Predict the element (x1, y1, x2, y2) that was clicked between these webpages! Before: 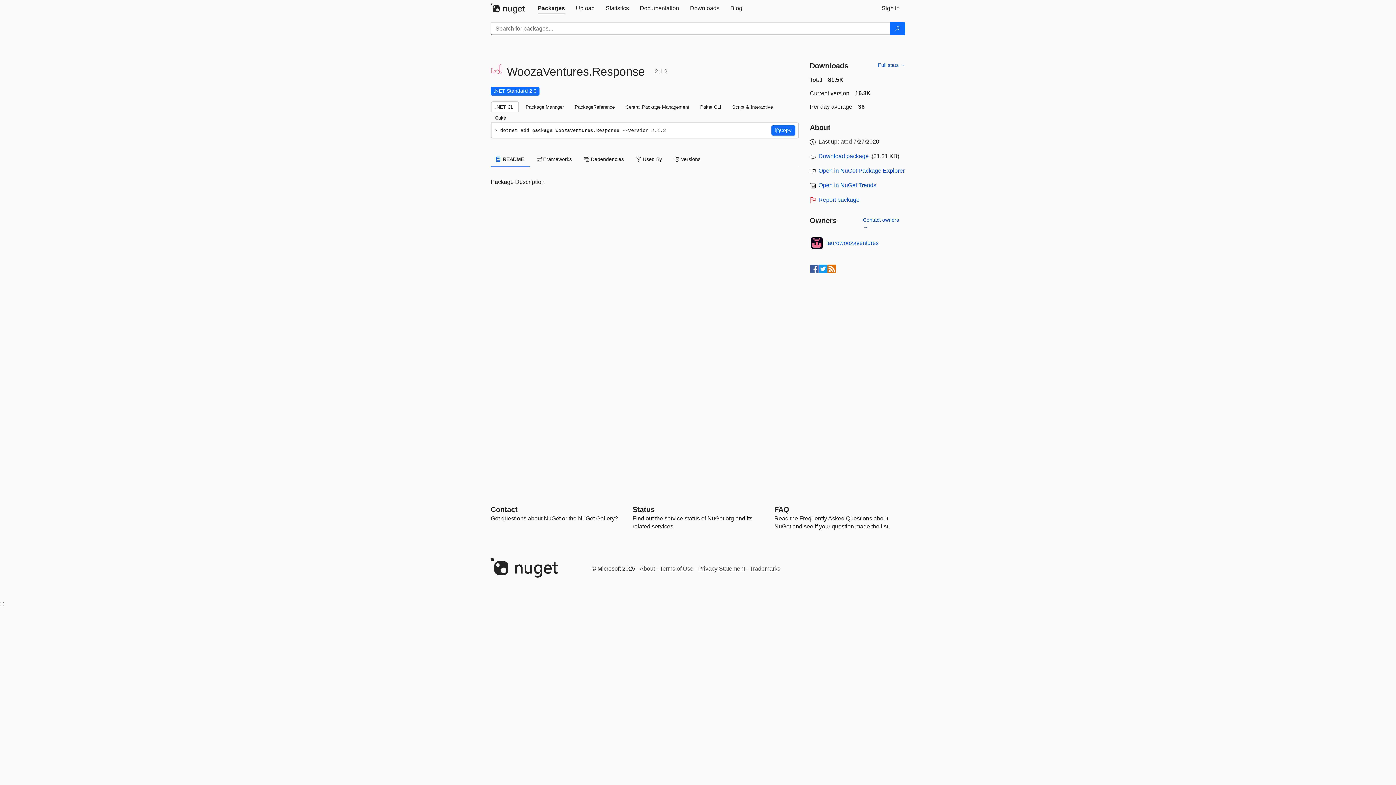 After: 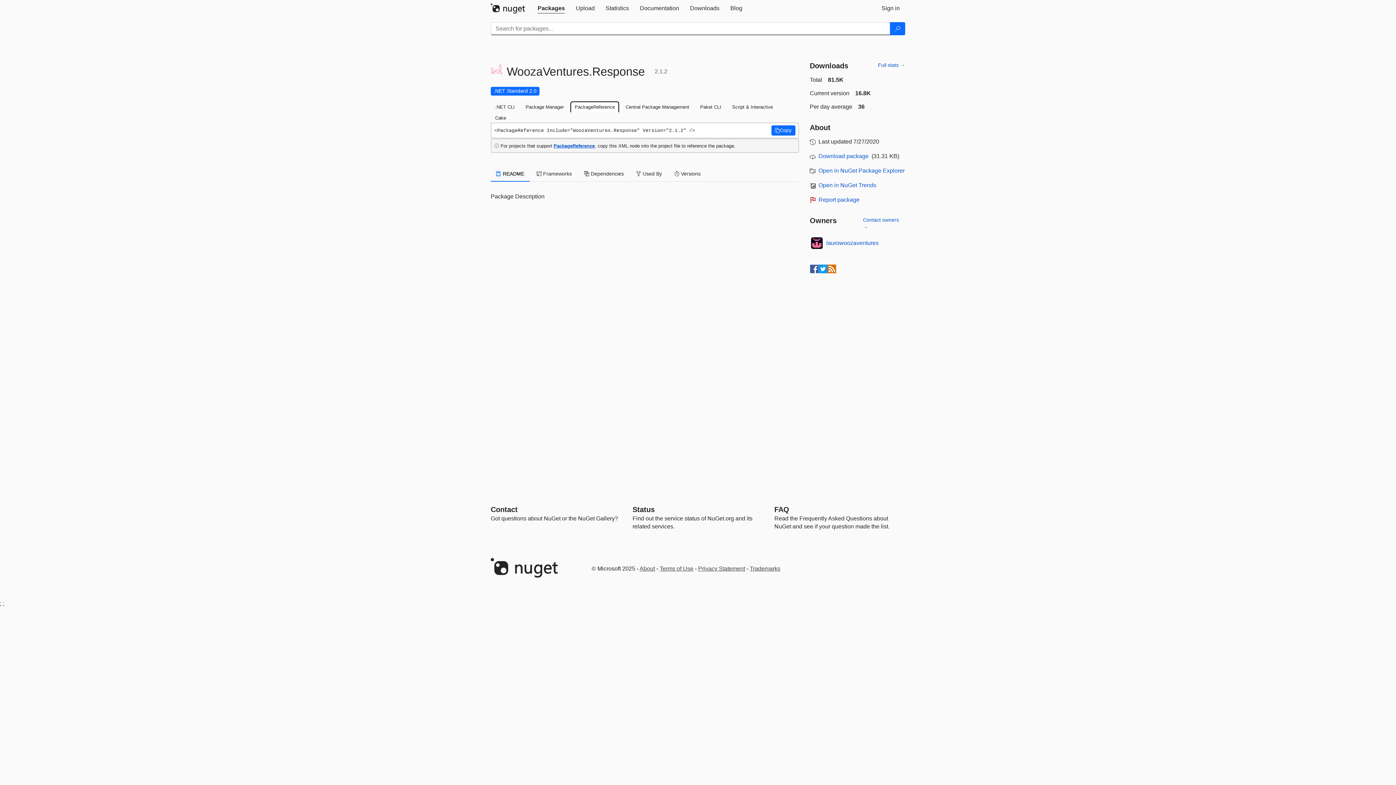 Action: bbox: (570, 101, 619, 112) label: PackageReference